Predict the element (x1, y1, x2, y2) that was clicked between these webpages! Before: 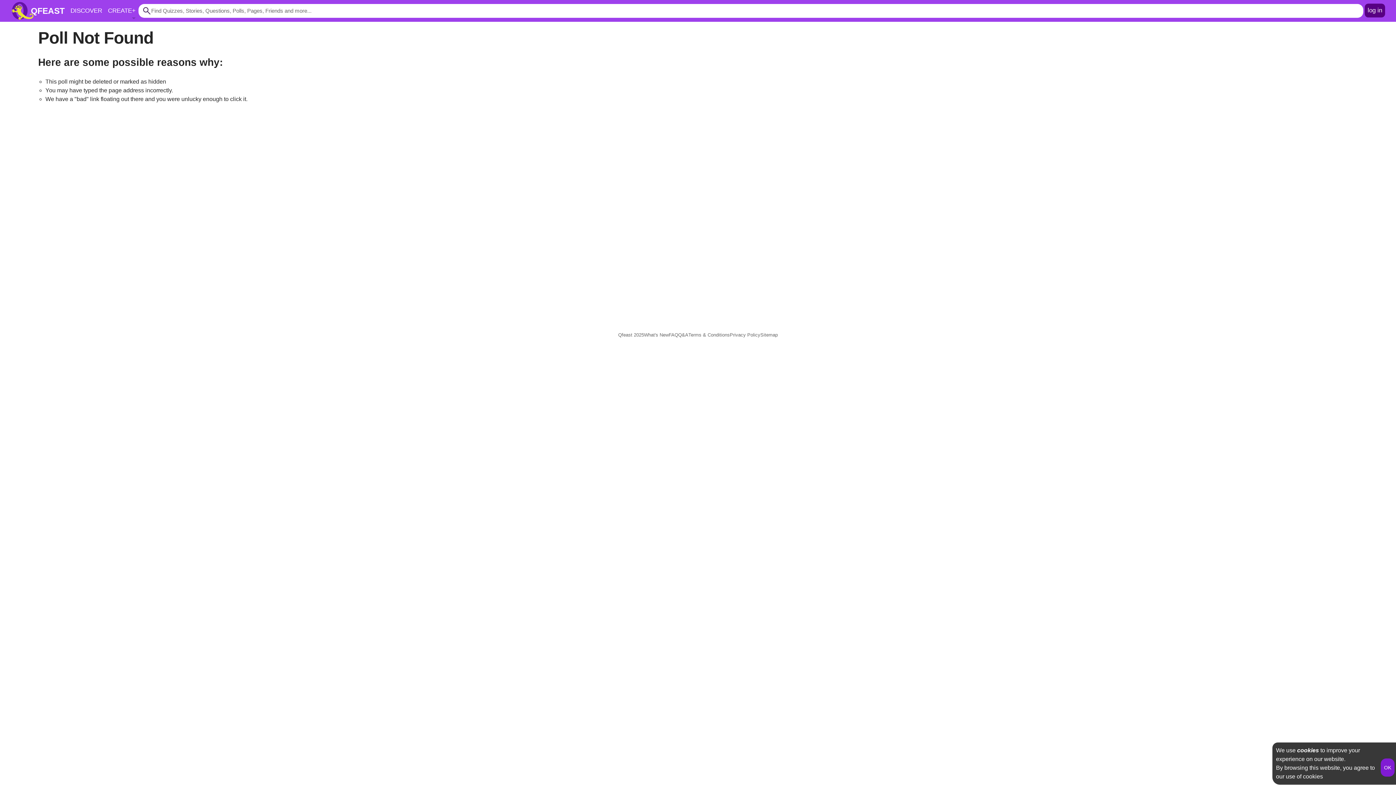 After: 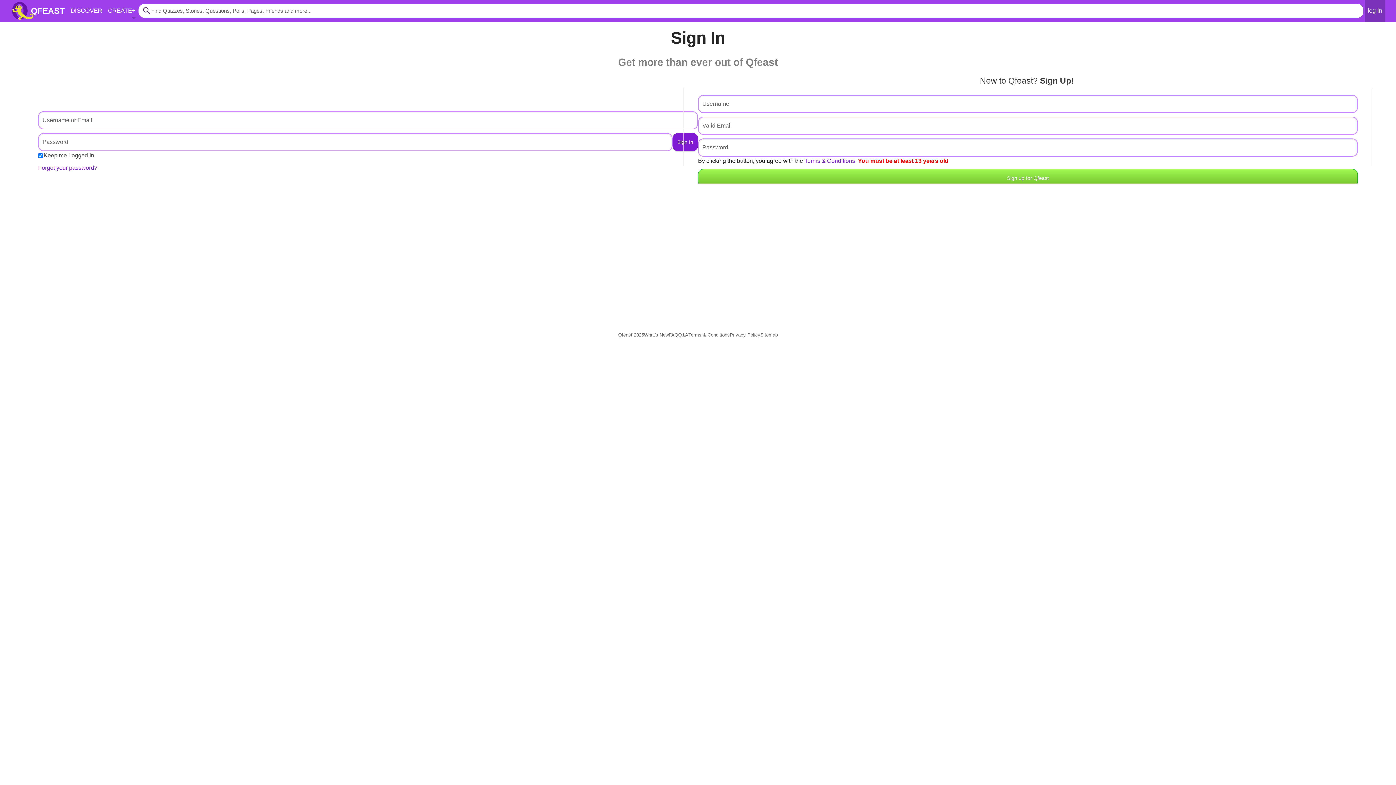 Action: bbox: (1365, 3, 1385, 17) label: log in